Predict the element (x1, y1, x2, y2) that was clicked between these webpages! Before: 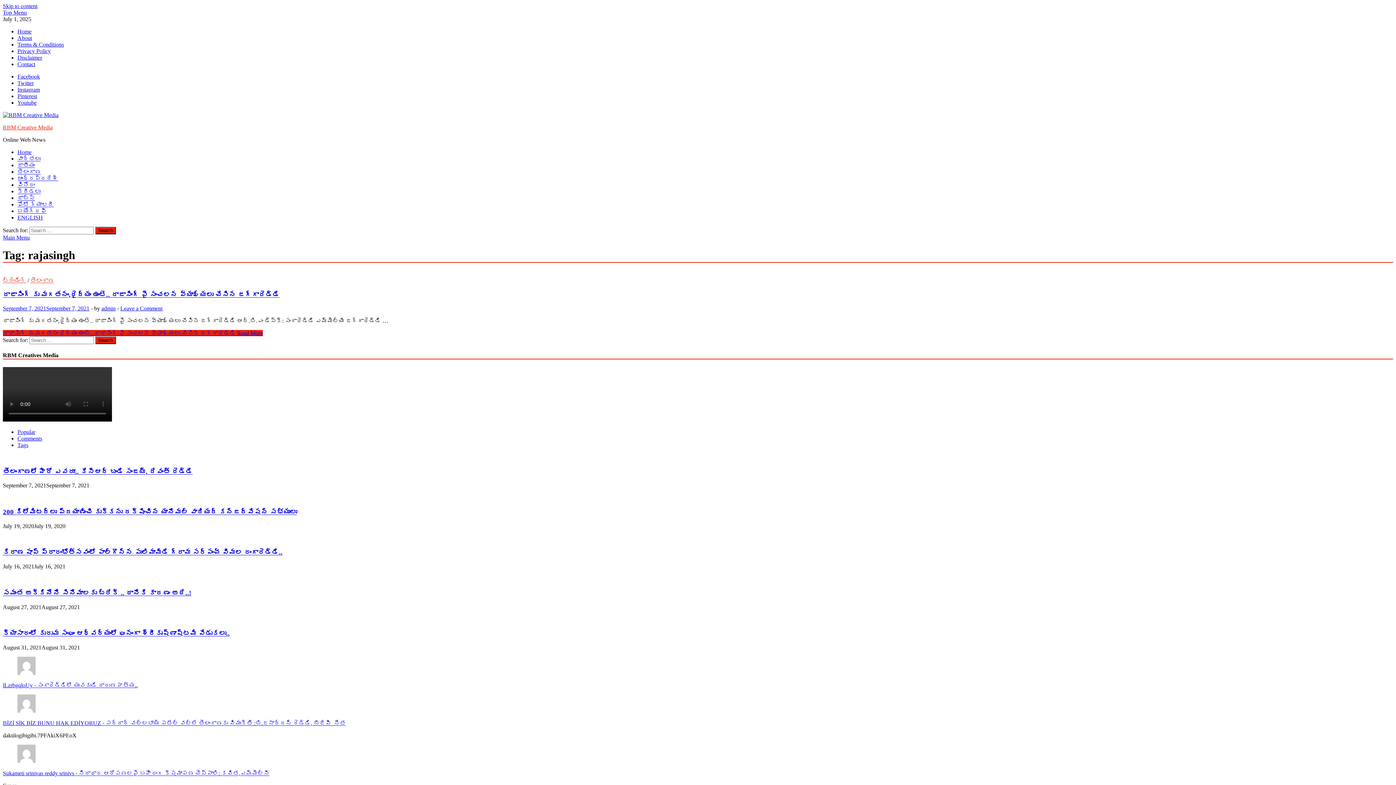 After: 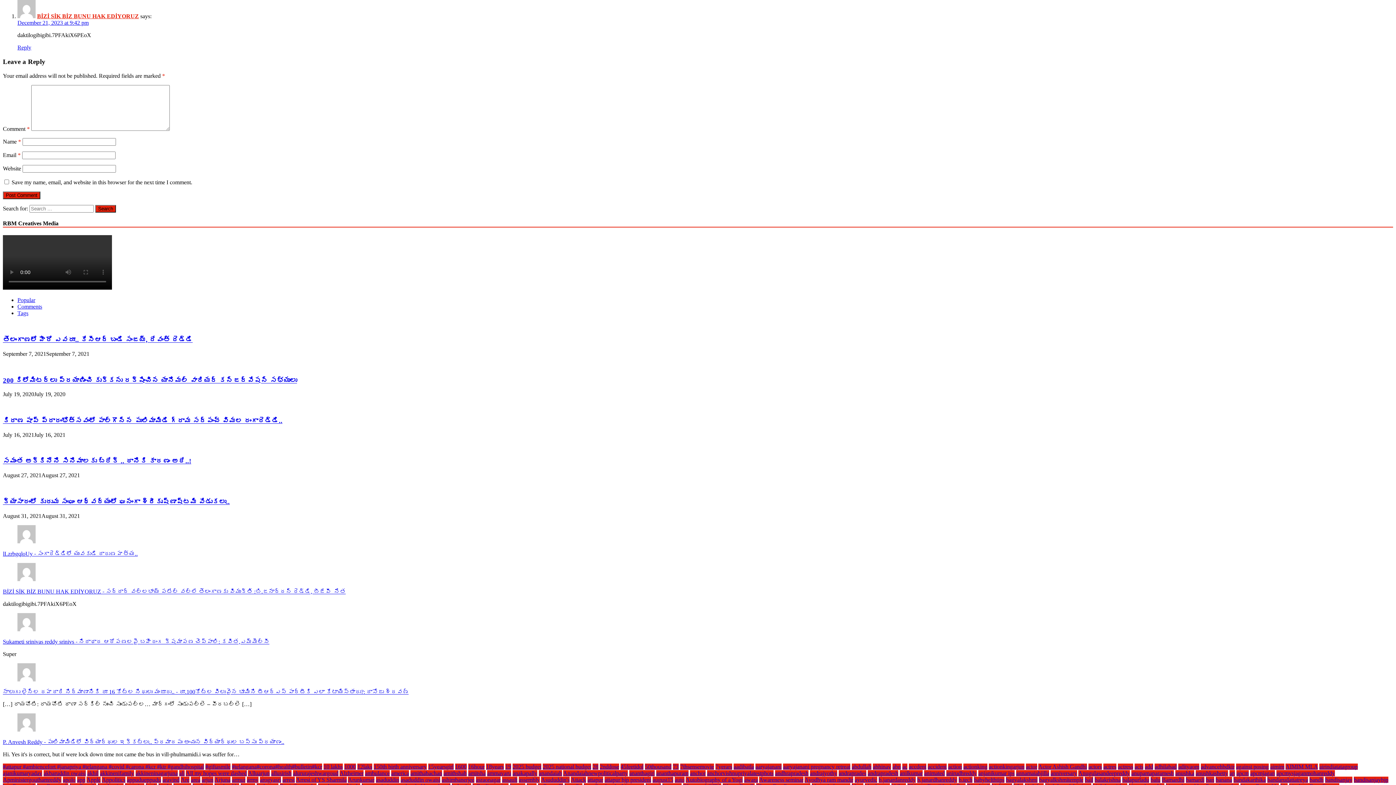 Action: bbox: (17, 708, 35, 714)